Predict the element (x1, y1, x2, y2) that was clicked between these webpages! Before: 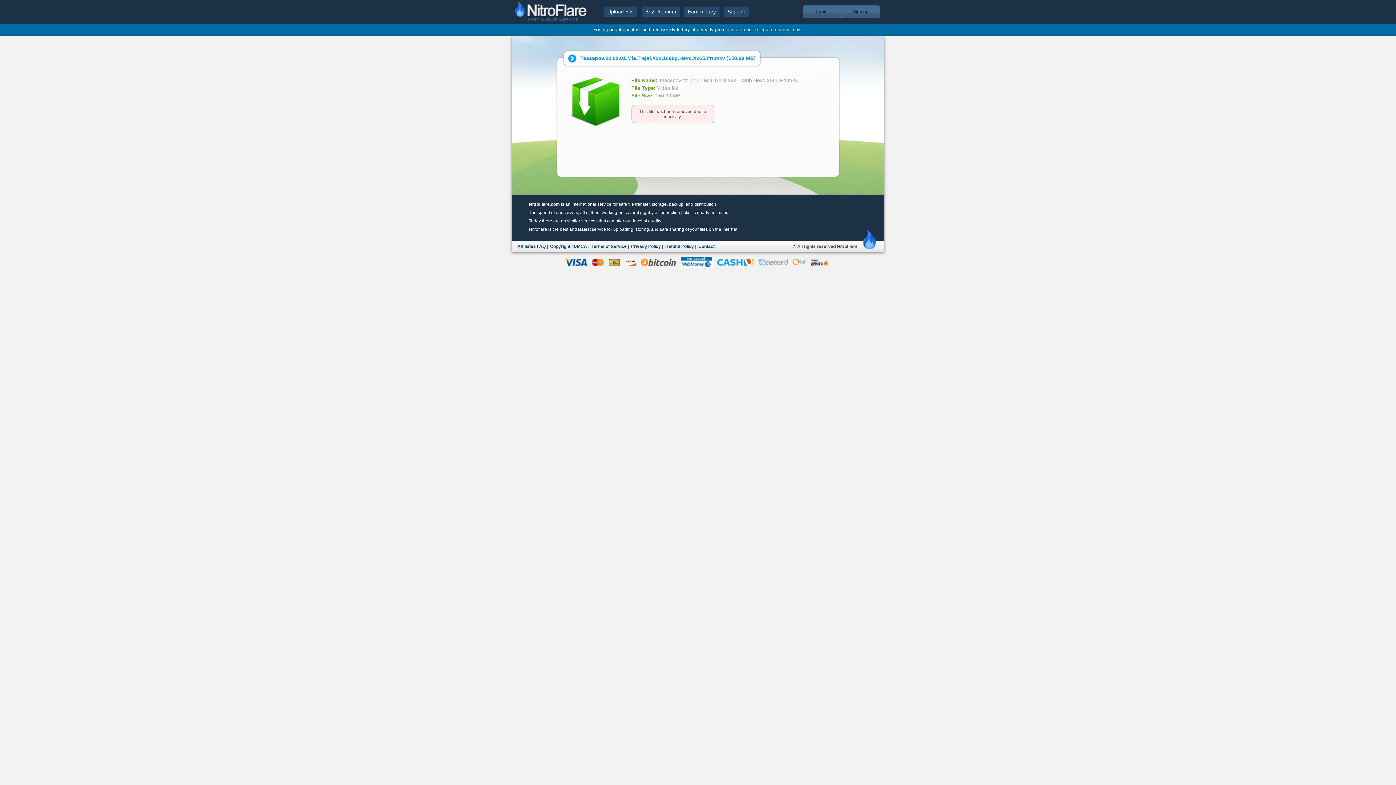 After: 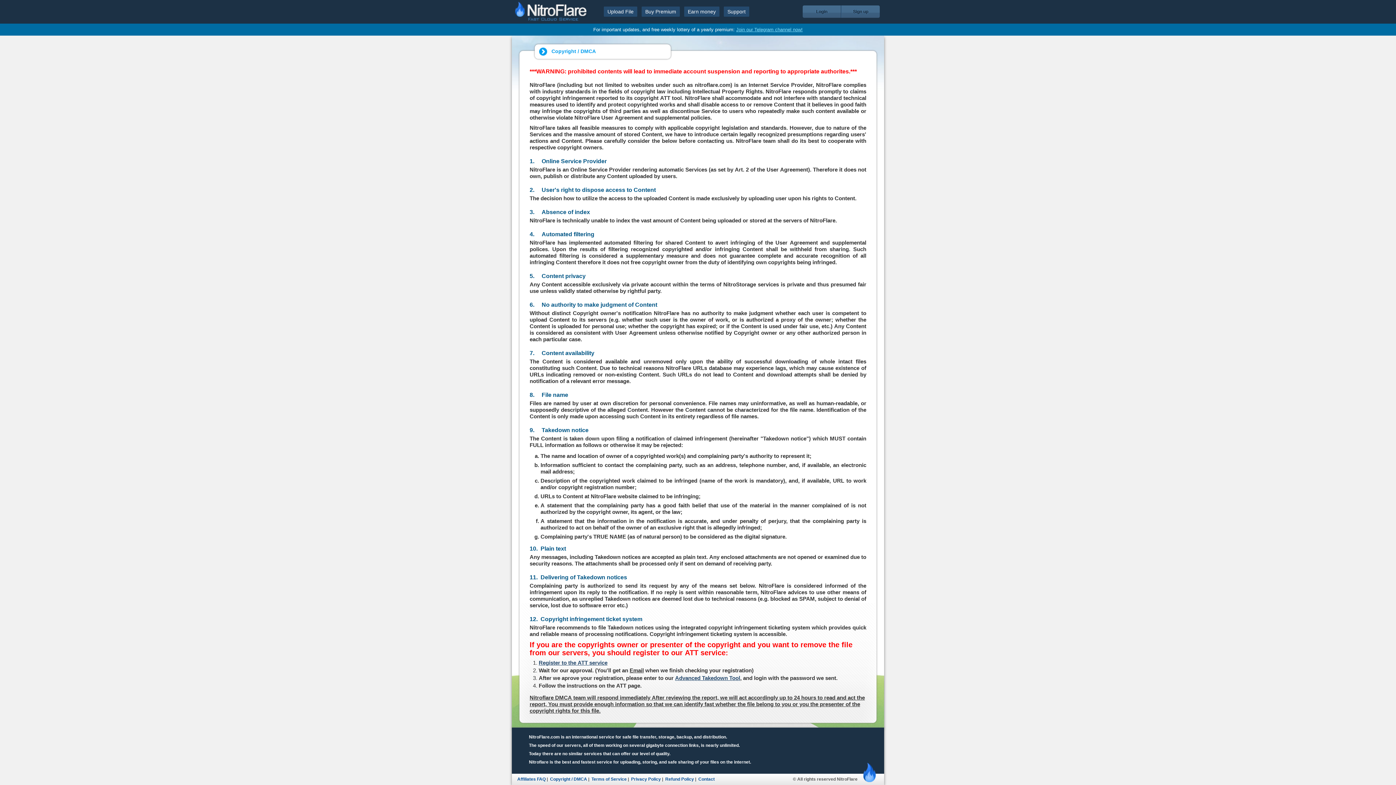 Action: bbox: (550, 244, 587, 249) label: Copyright / DMCA